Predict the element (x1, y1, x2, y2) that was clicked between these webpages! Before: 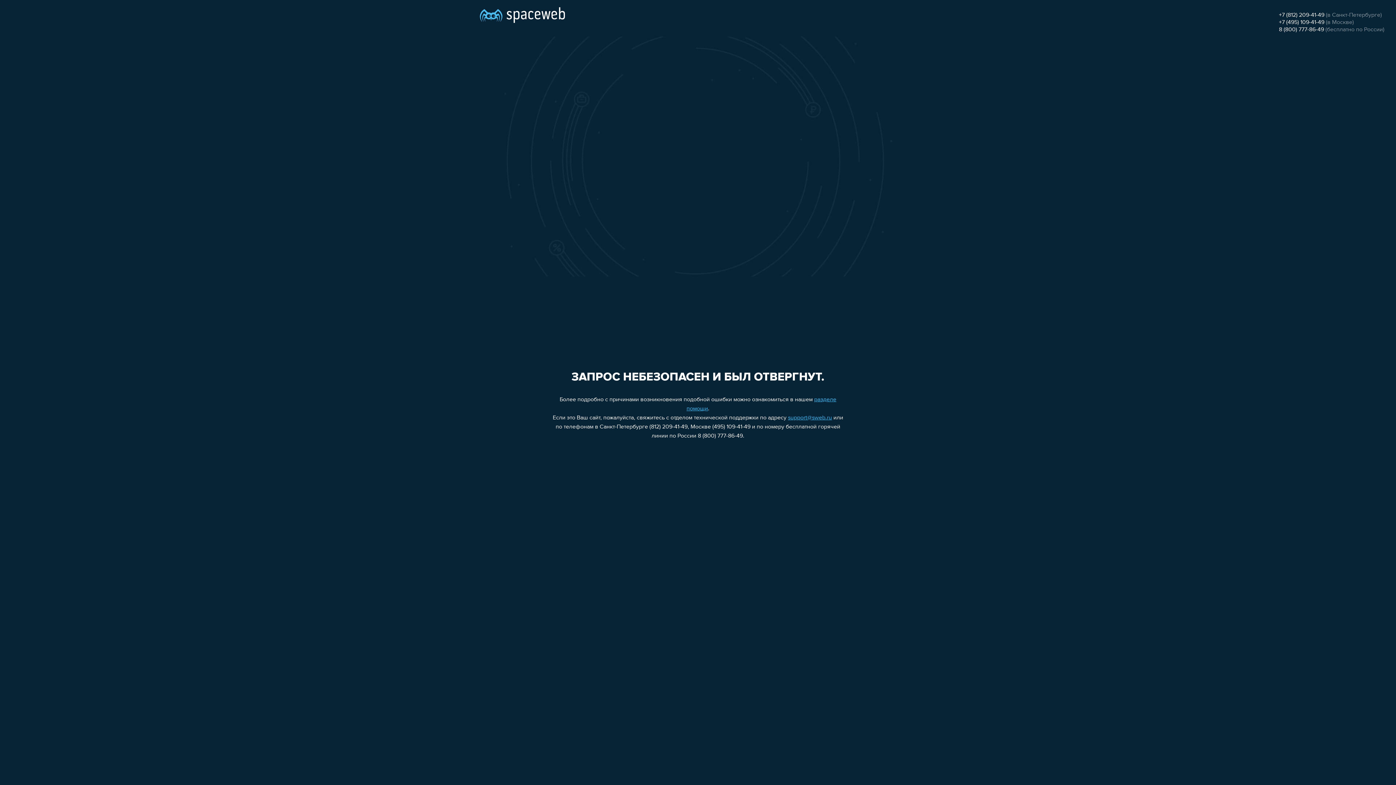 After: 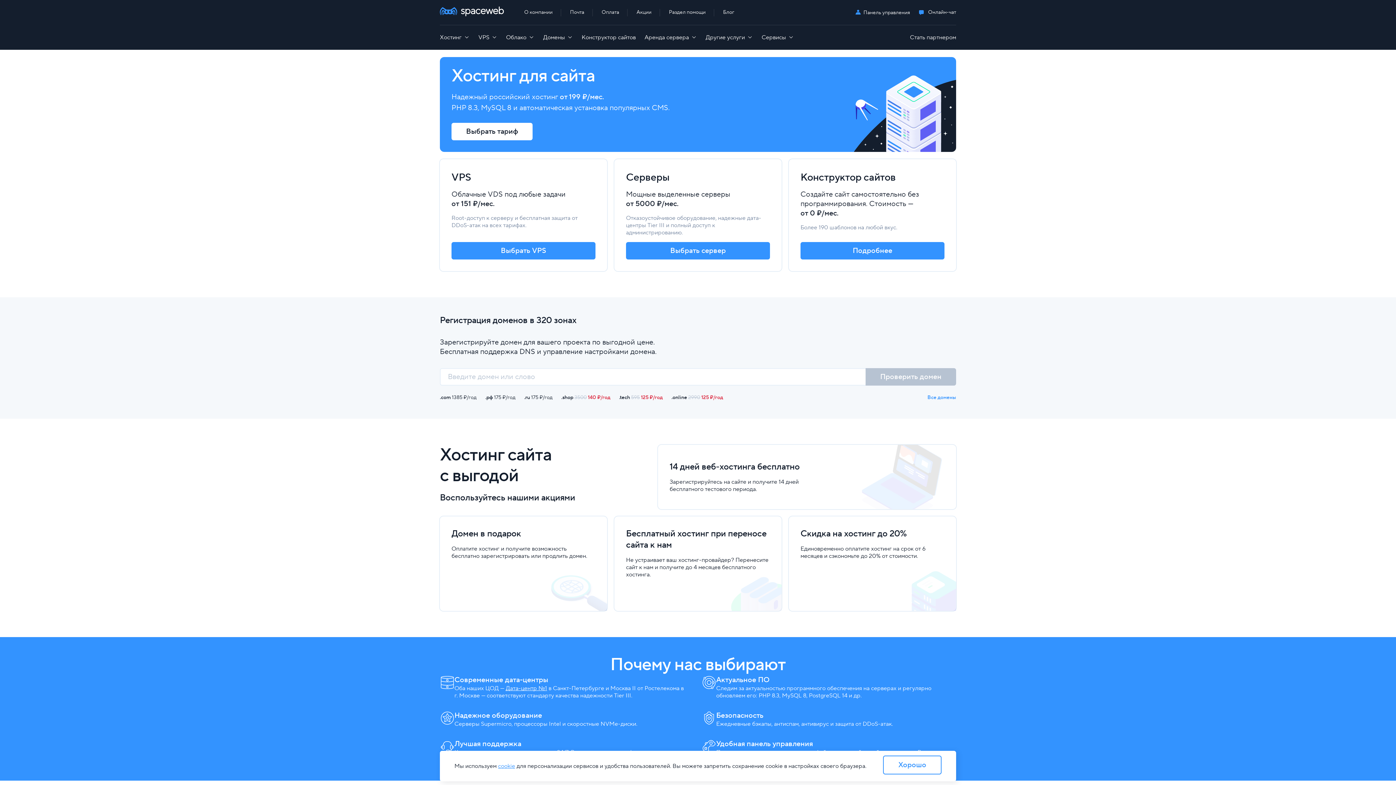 Action: bbox: (480, 0, 565, 25)